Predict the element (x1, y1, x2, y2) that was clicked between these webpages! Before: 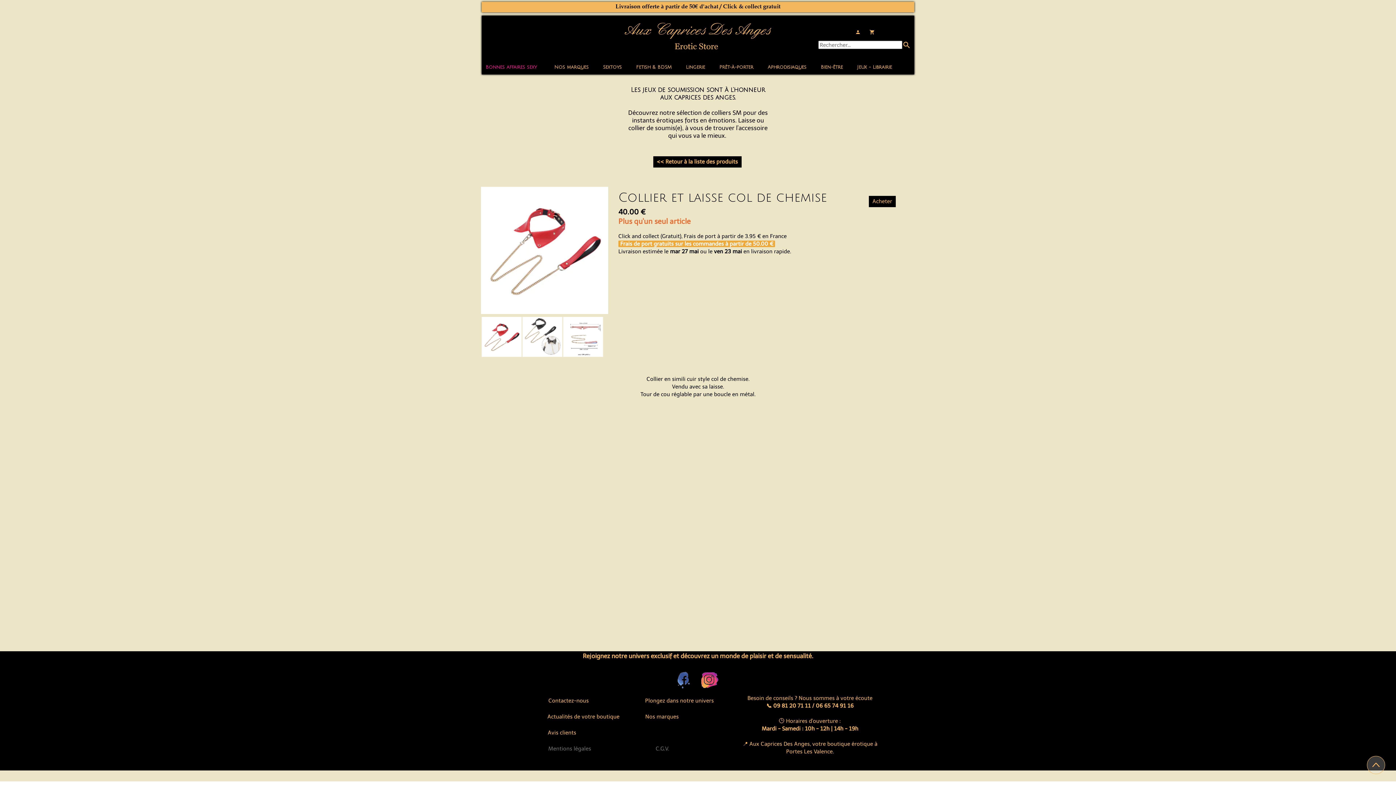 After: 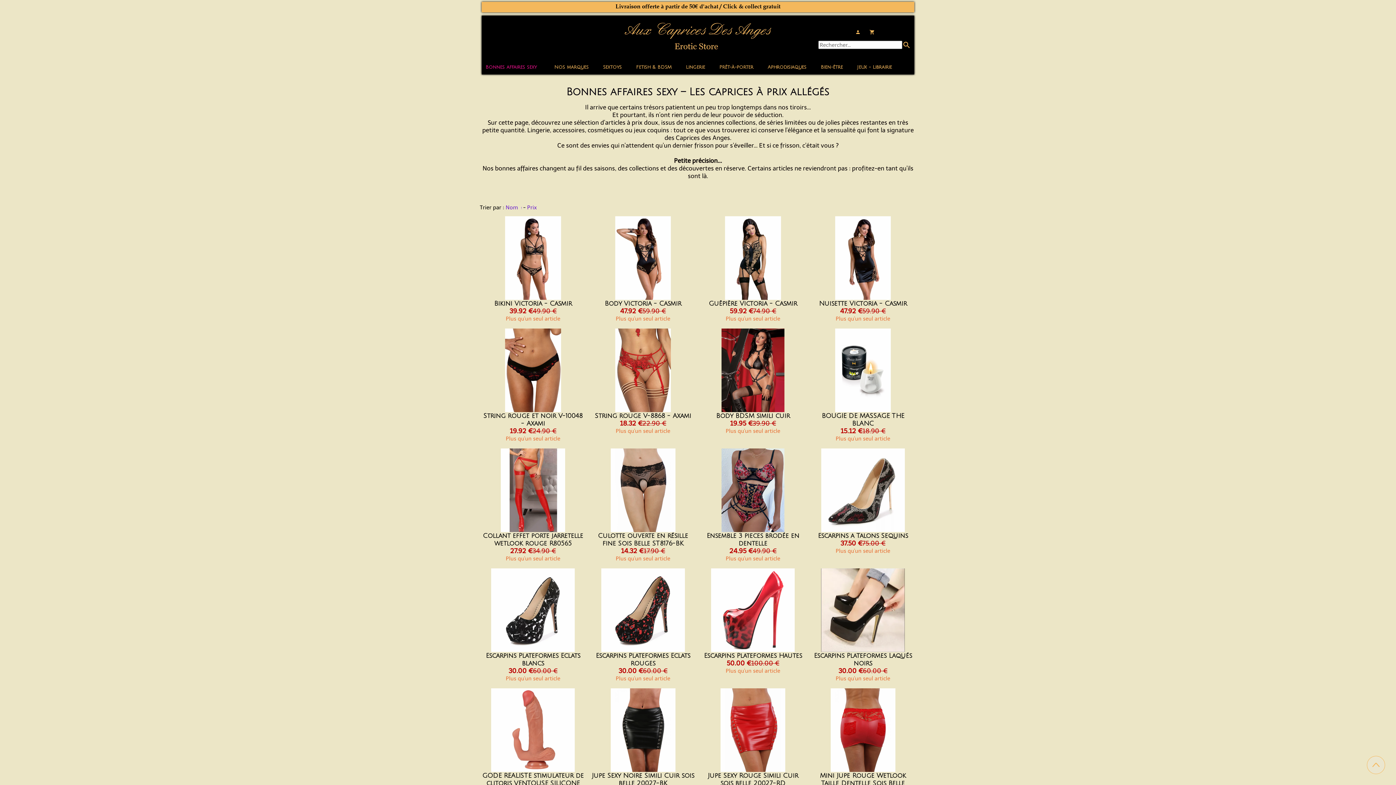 Action: label: Bonnes affaires sexy bbox: (483, 61, 539, 72)